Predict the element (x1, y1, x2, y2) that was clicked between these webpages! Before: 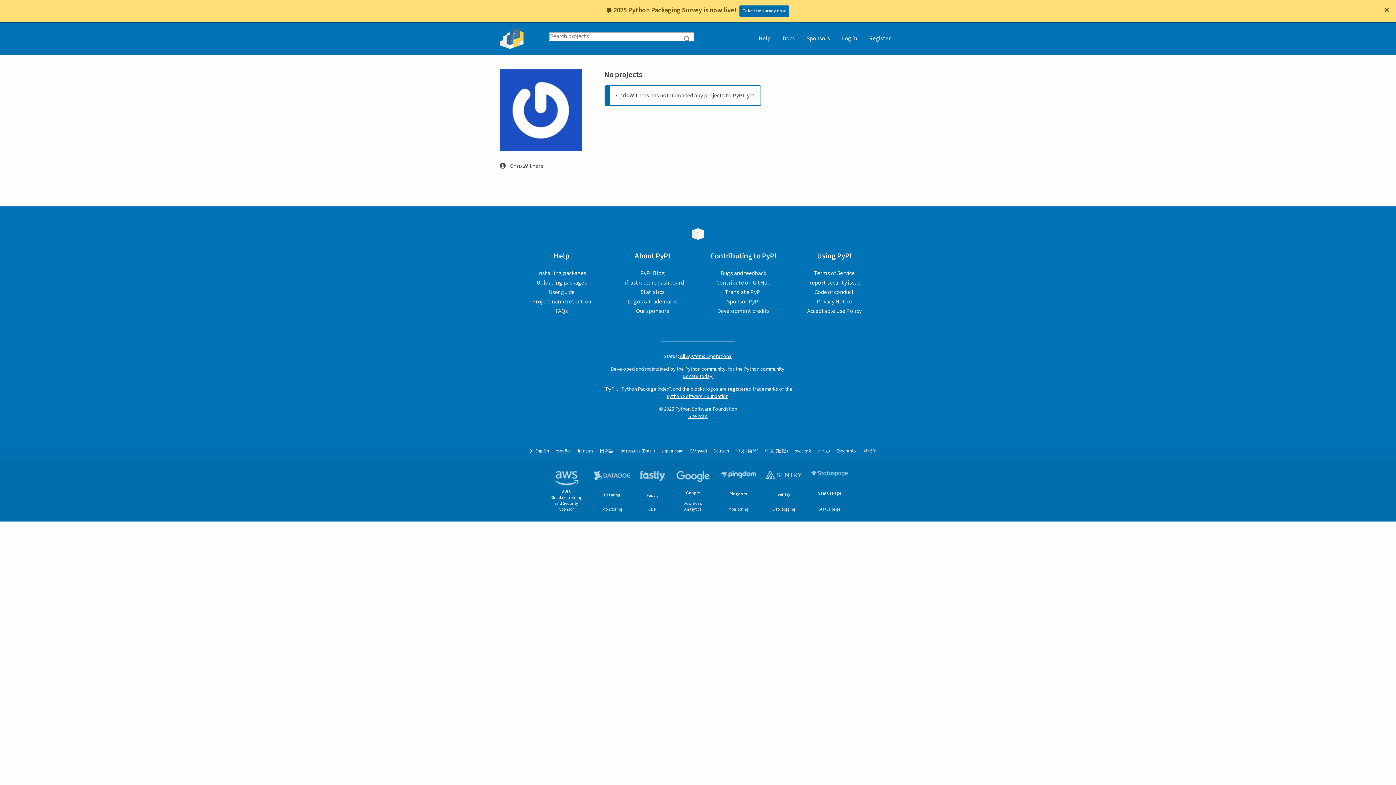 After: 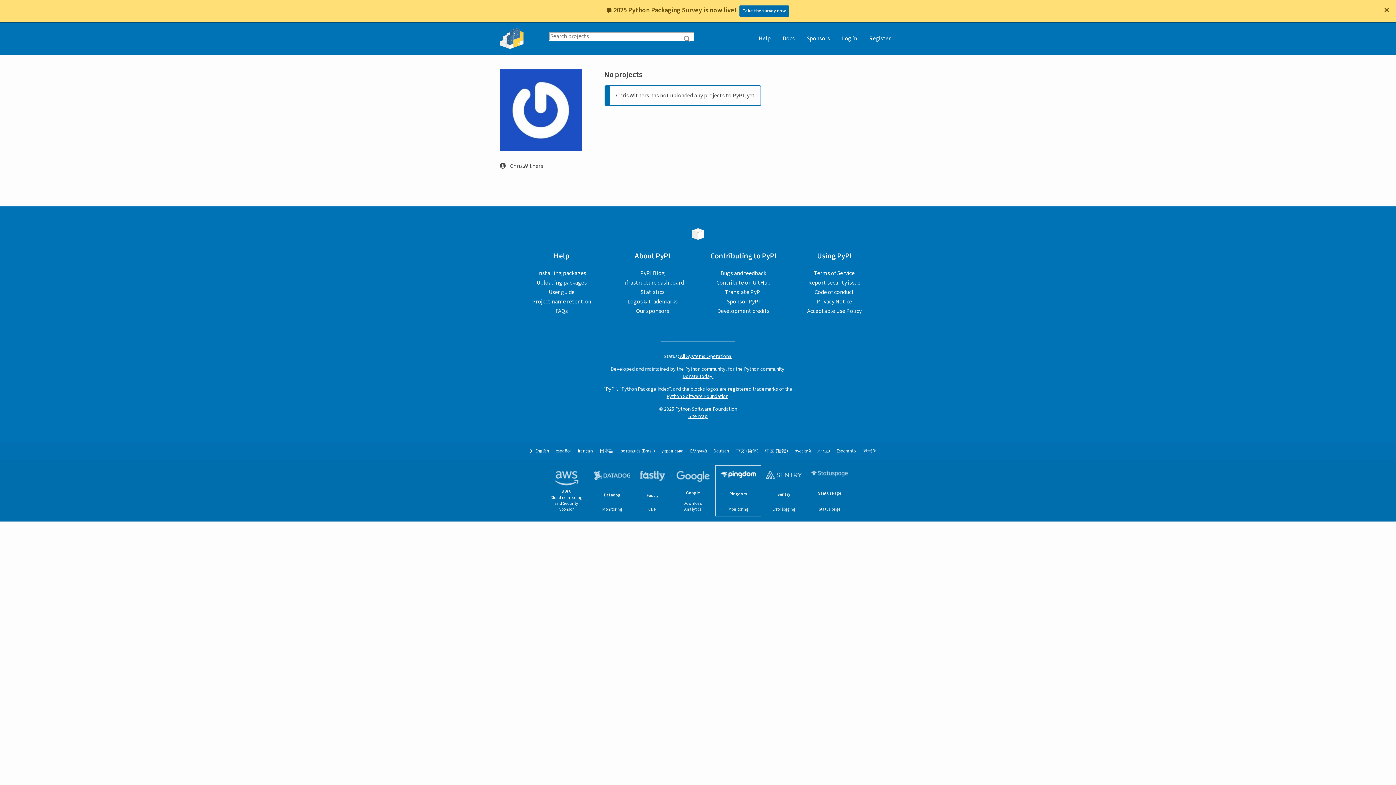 Action: label: Pingdom
Monitoring bbox: (716, 465, 761, 516)